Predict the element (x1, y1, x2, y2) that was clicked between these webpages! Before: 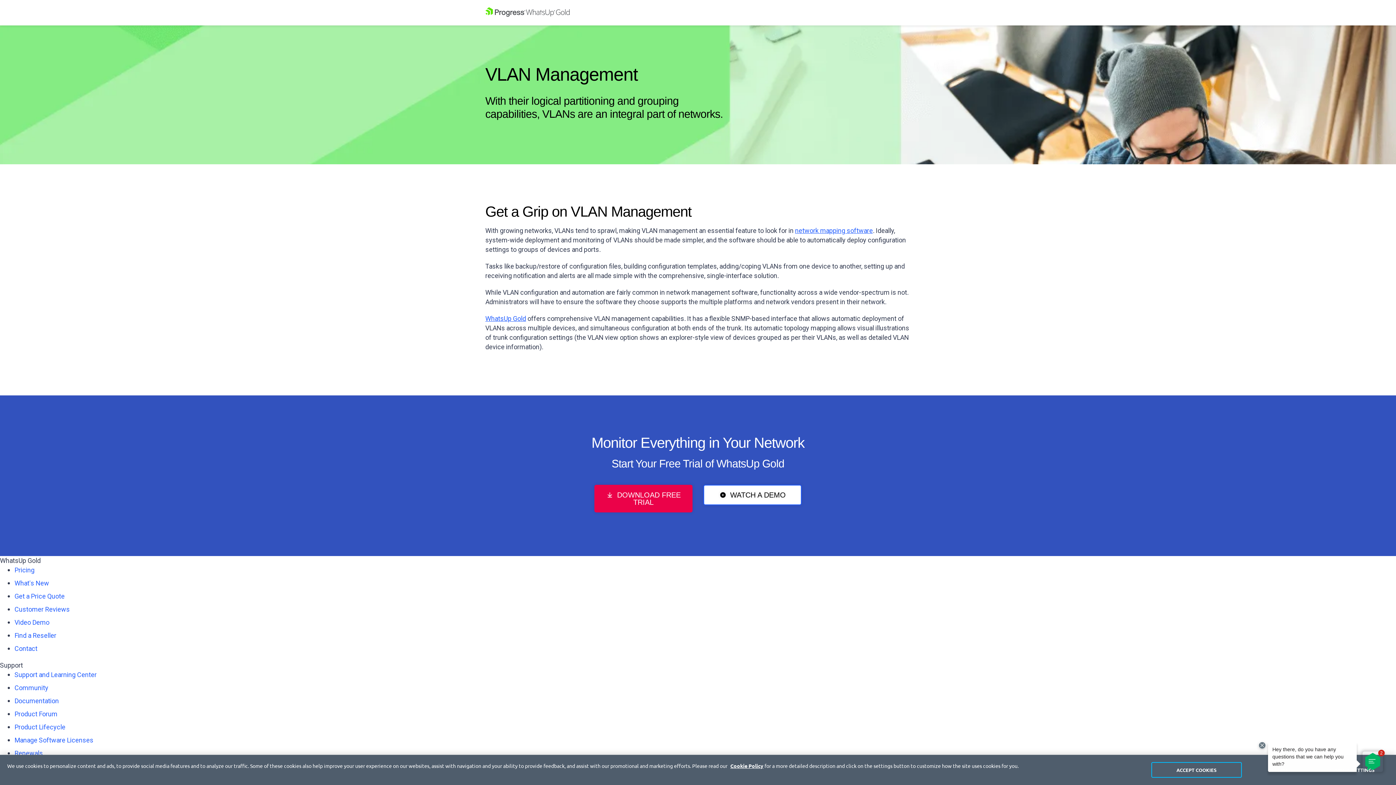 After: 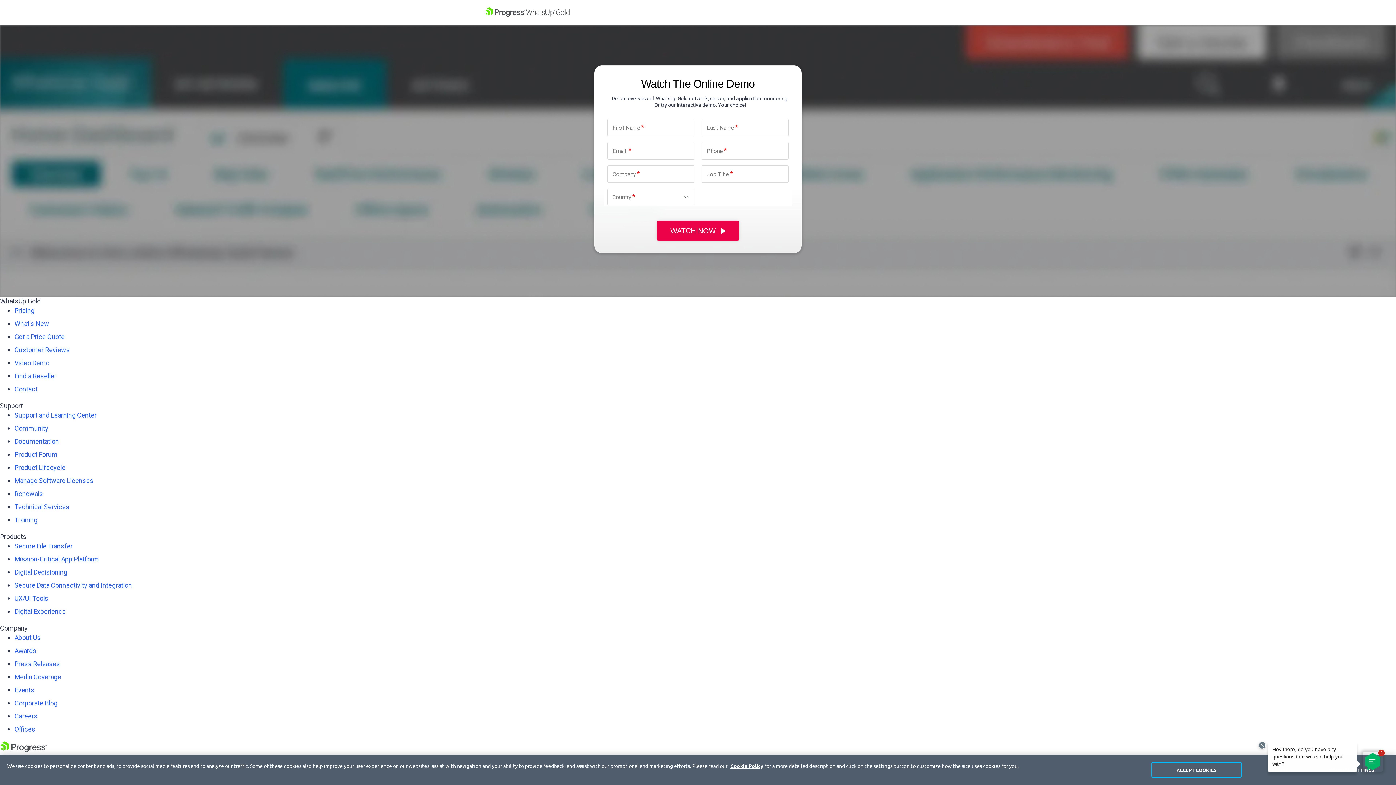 Action: bbox: (703, 485, 801, 505) label: WATCH A DEMO